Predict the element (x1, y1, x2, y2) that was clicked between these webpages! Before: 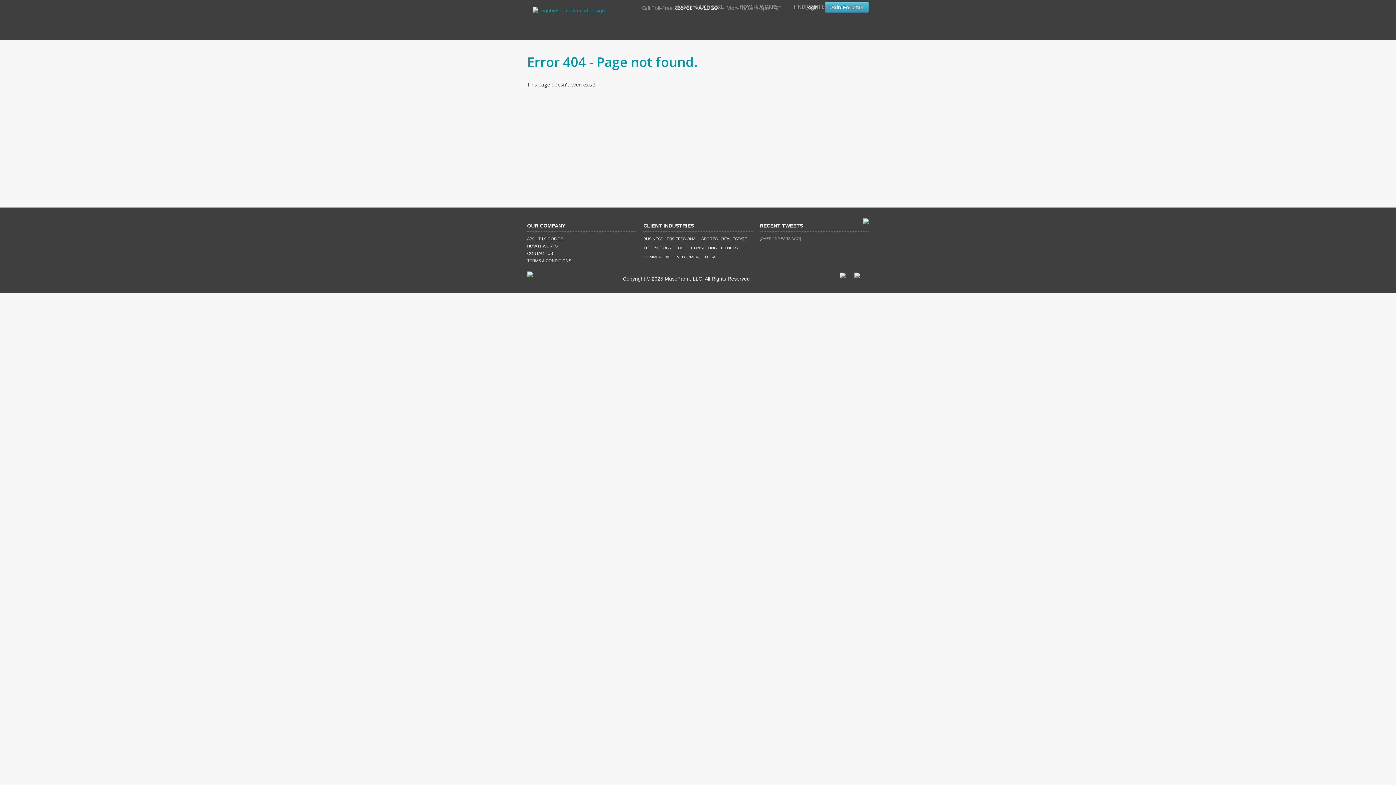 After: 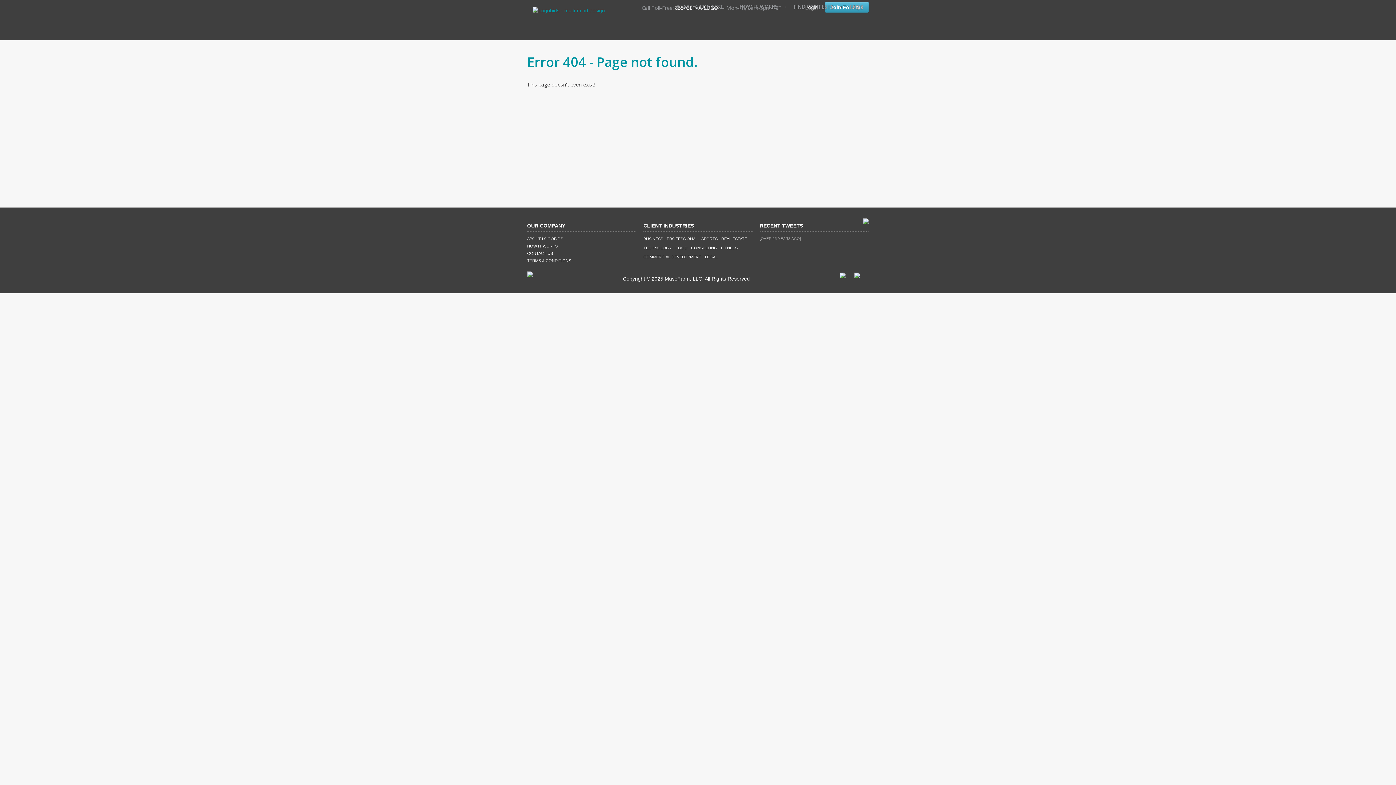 Action: bbox: (840, 273, 845, 277)